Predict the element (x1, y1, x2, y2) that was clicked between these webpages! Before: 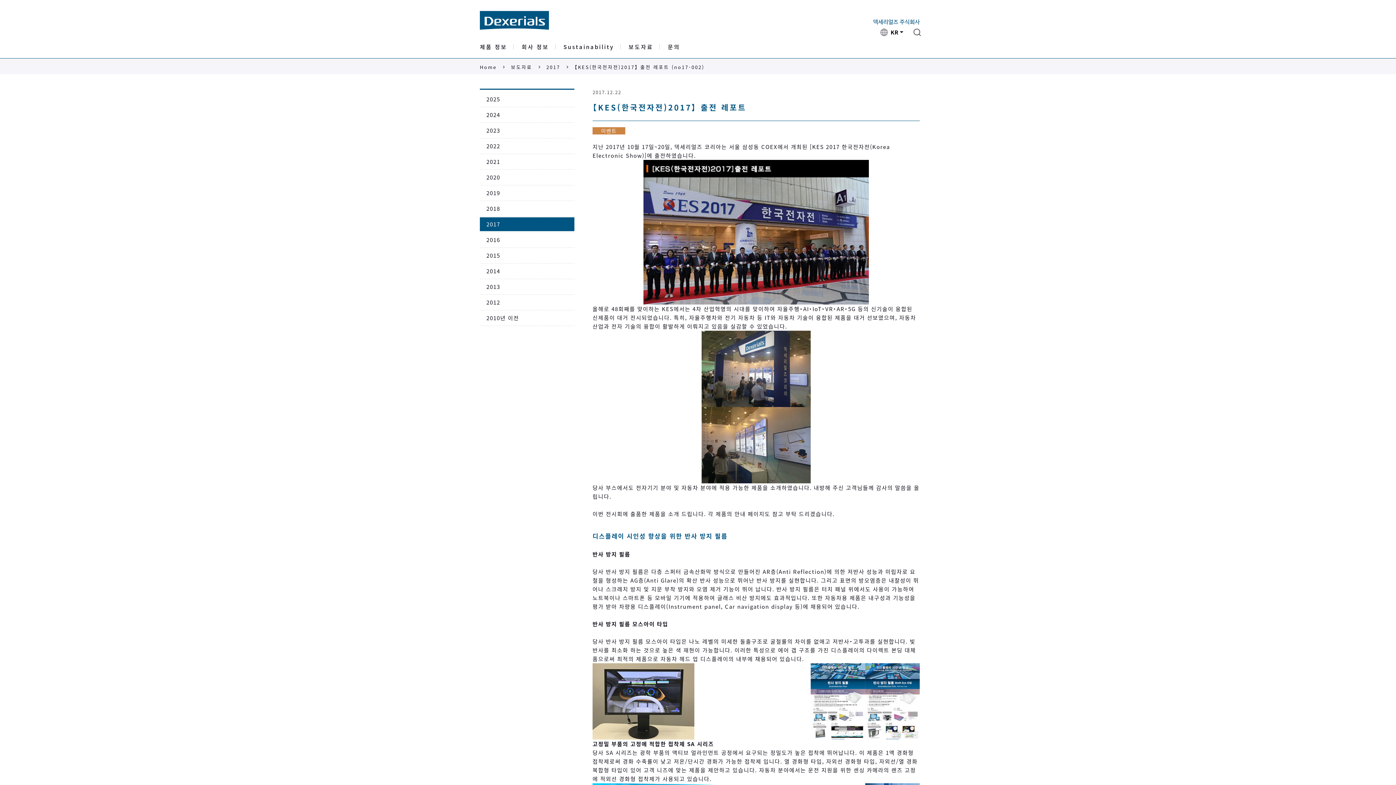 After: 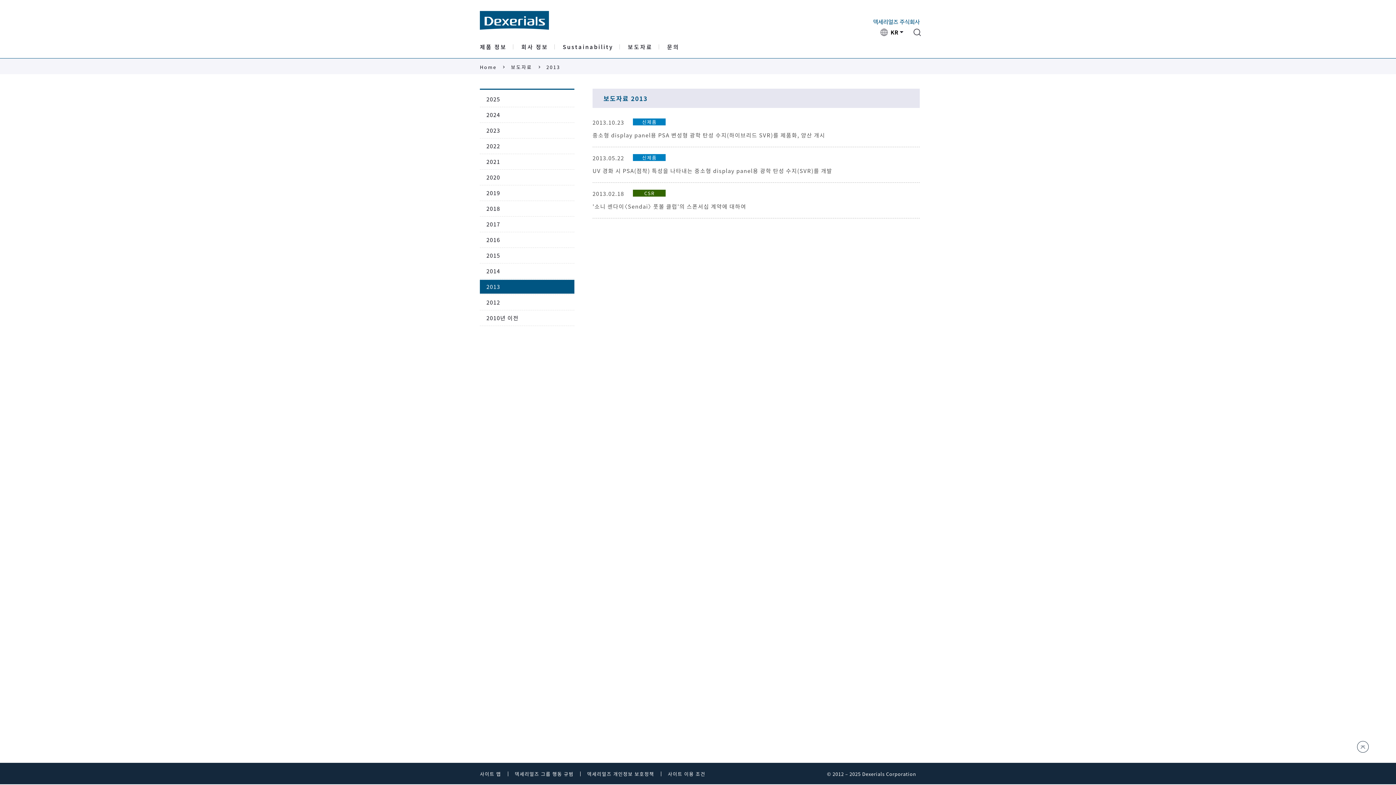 Action: bbox: (480, 280, 574, 293) label: 2013